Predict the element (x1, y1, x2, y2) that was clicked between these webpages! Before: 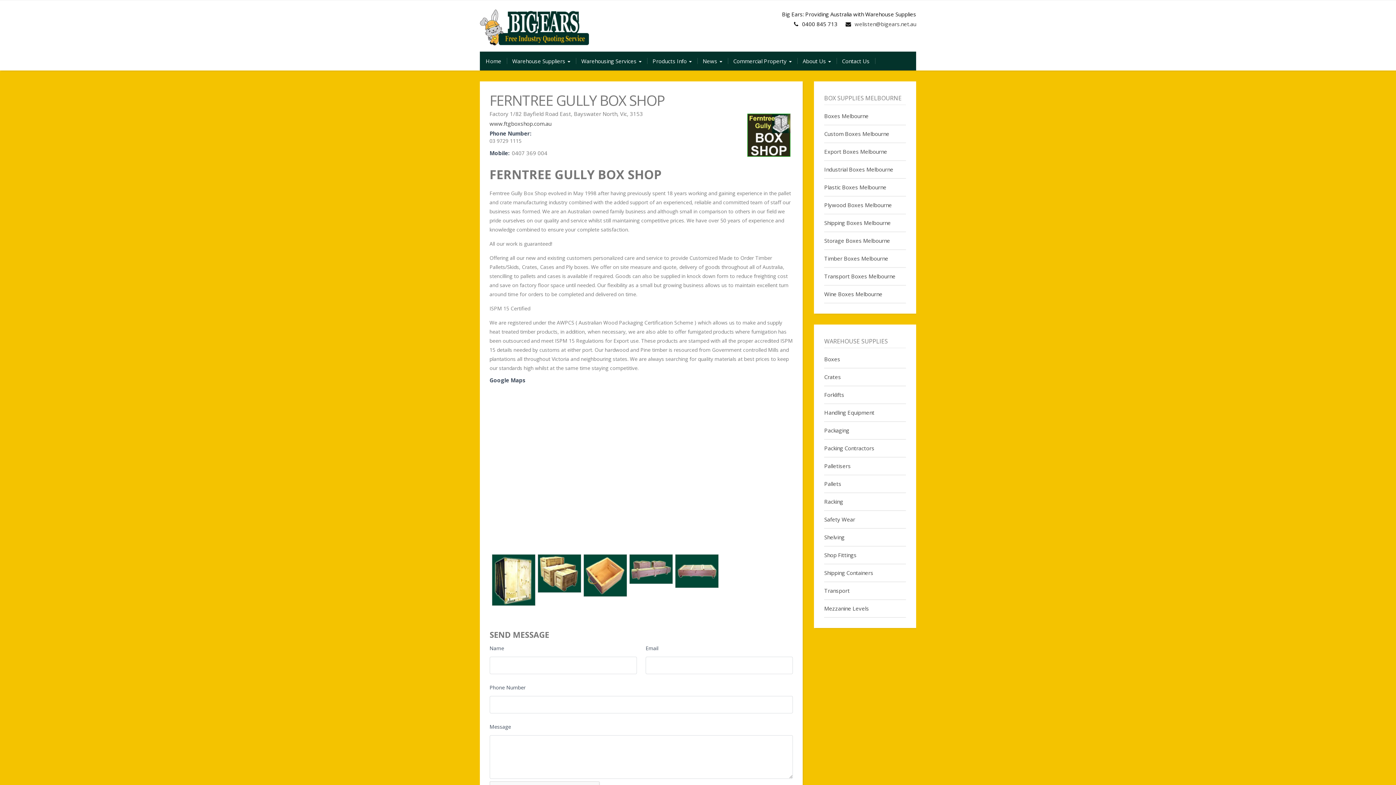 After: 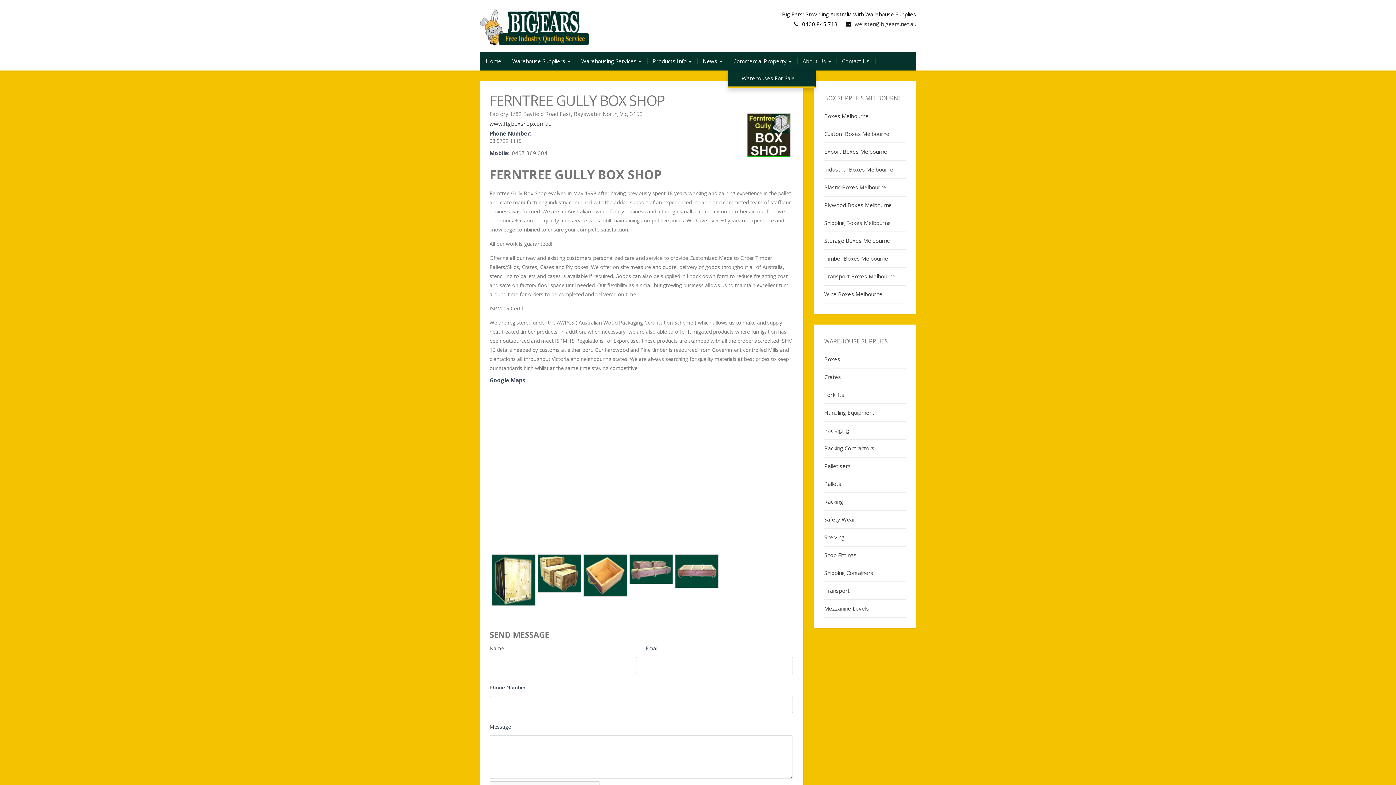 Action: bbox: (728, 52, 797, 70) label: Commercial Property 